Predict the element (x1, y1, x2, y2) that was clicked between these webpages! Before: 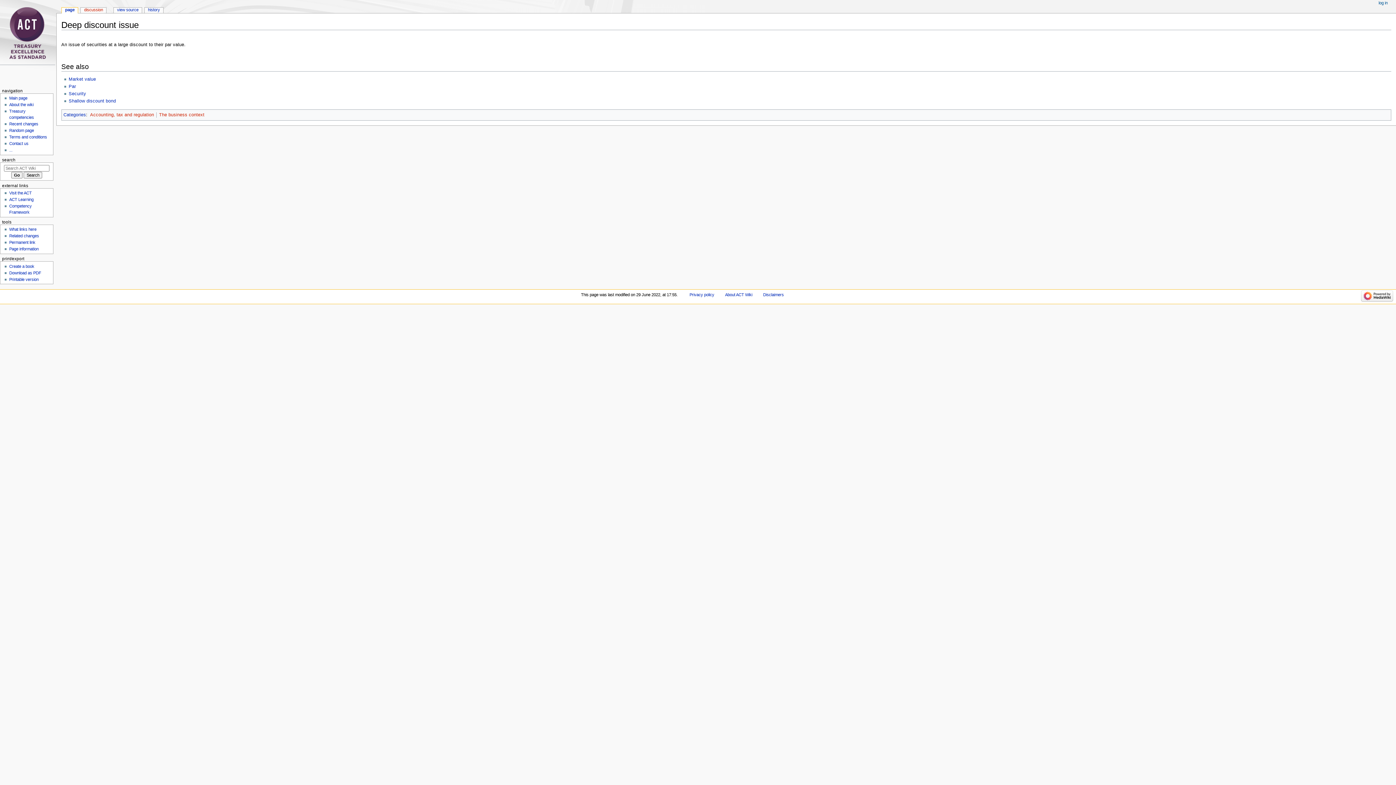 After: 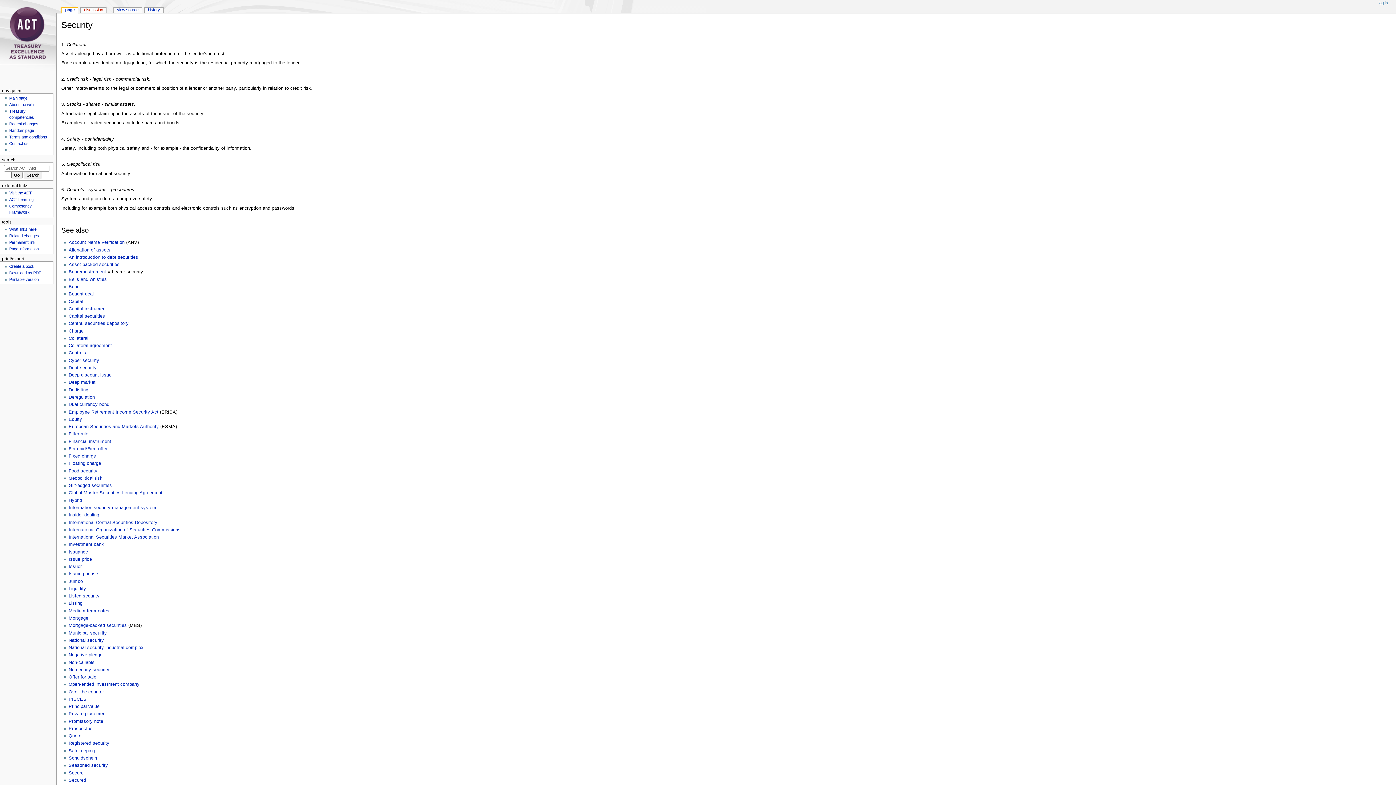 Action: label: Security bbox: (68, 91, 86, 96)